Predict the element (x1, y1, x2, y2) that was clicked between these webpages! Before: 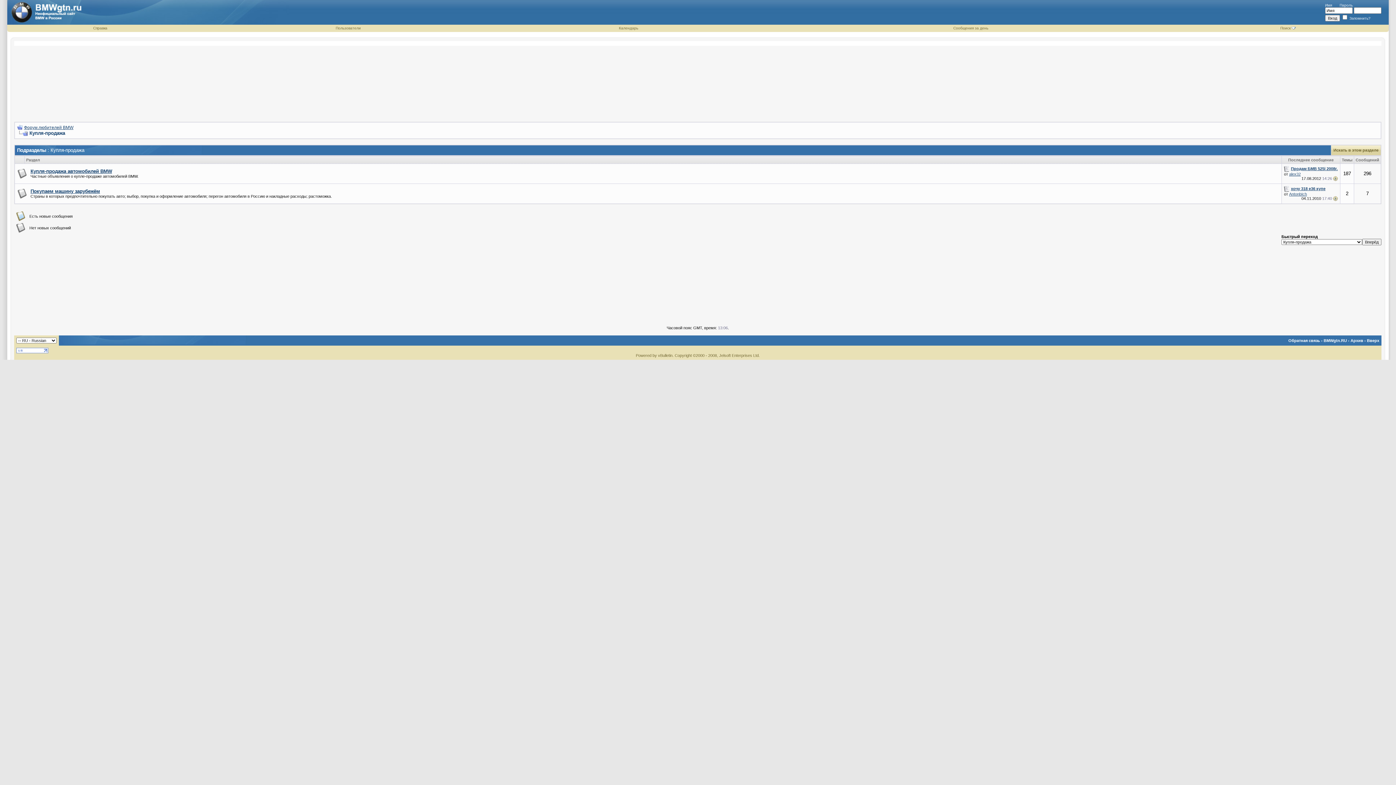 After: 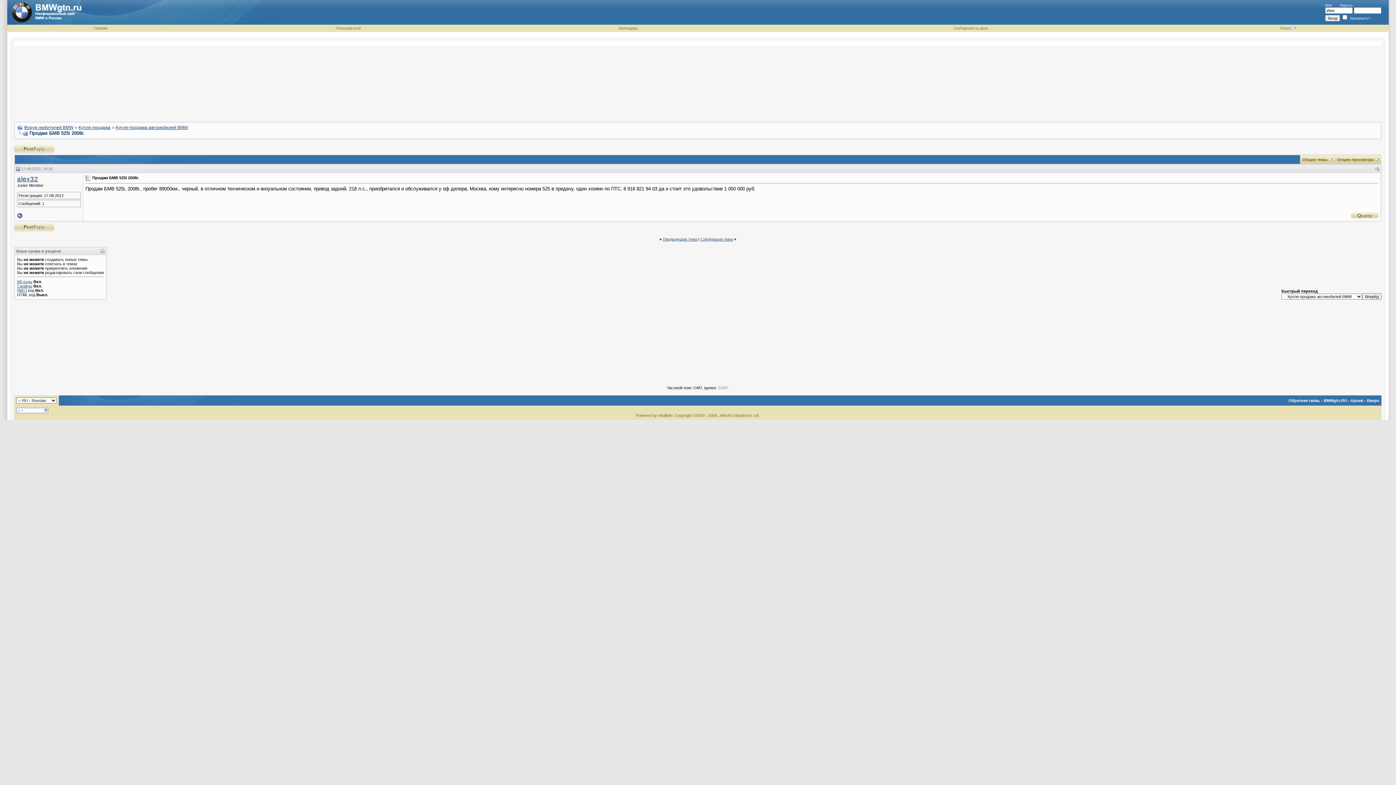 Action: bbox: (1291, 166, 1338, 170) label: Продам БМВ 525i 2008г.